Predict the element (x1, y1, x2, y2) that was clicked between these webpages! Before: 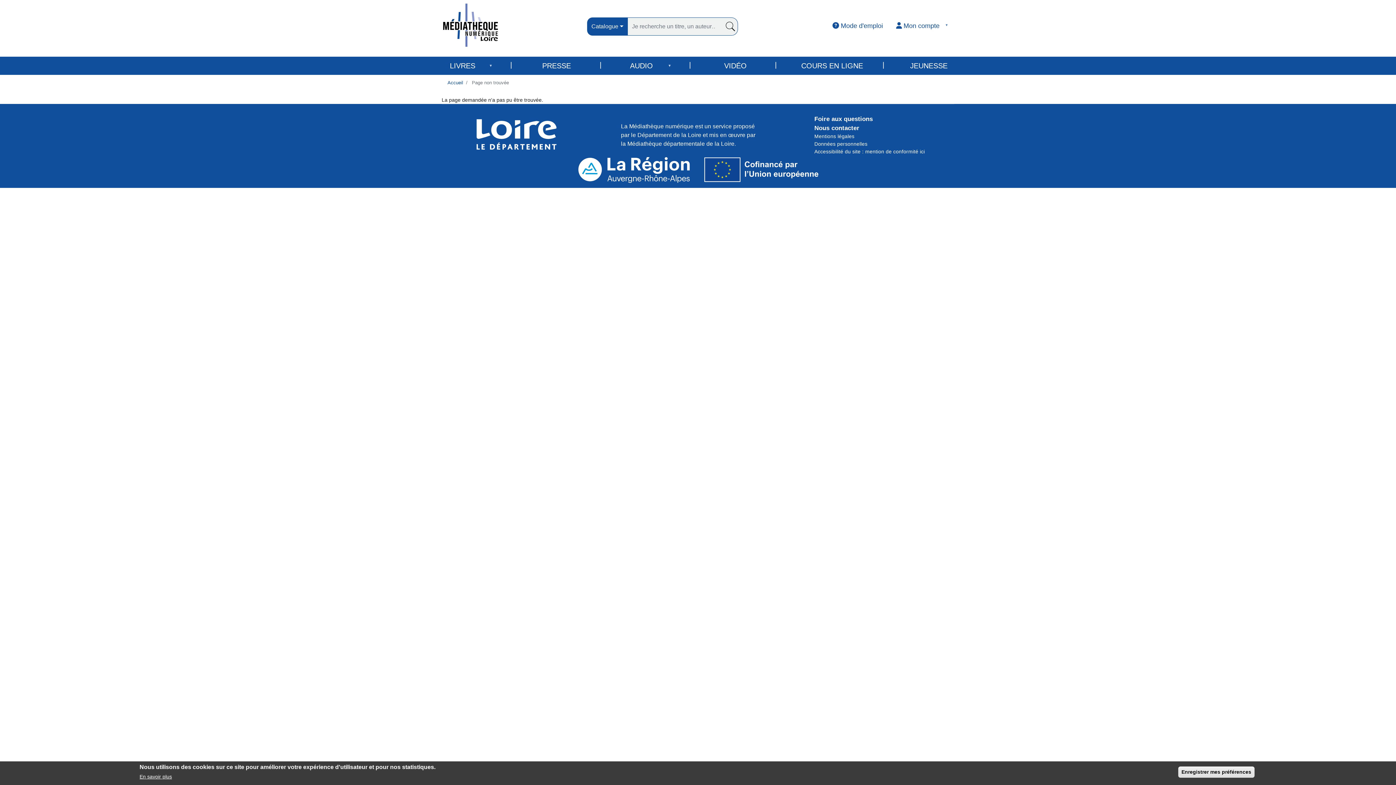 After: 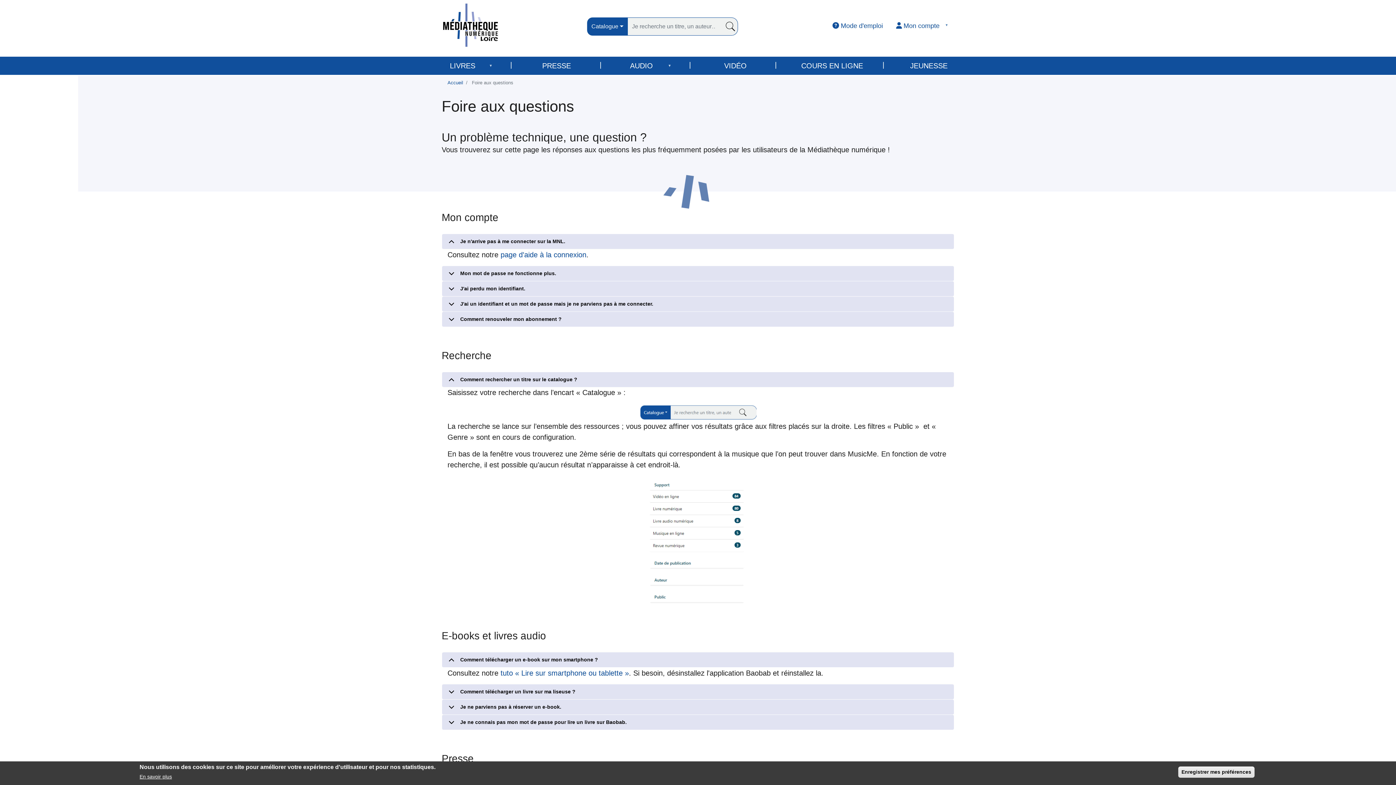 Action: bbox: (814, 115, 873, 122) label: Foire aux questions